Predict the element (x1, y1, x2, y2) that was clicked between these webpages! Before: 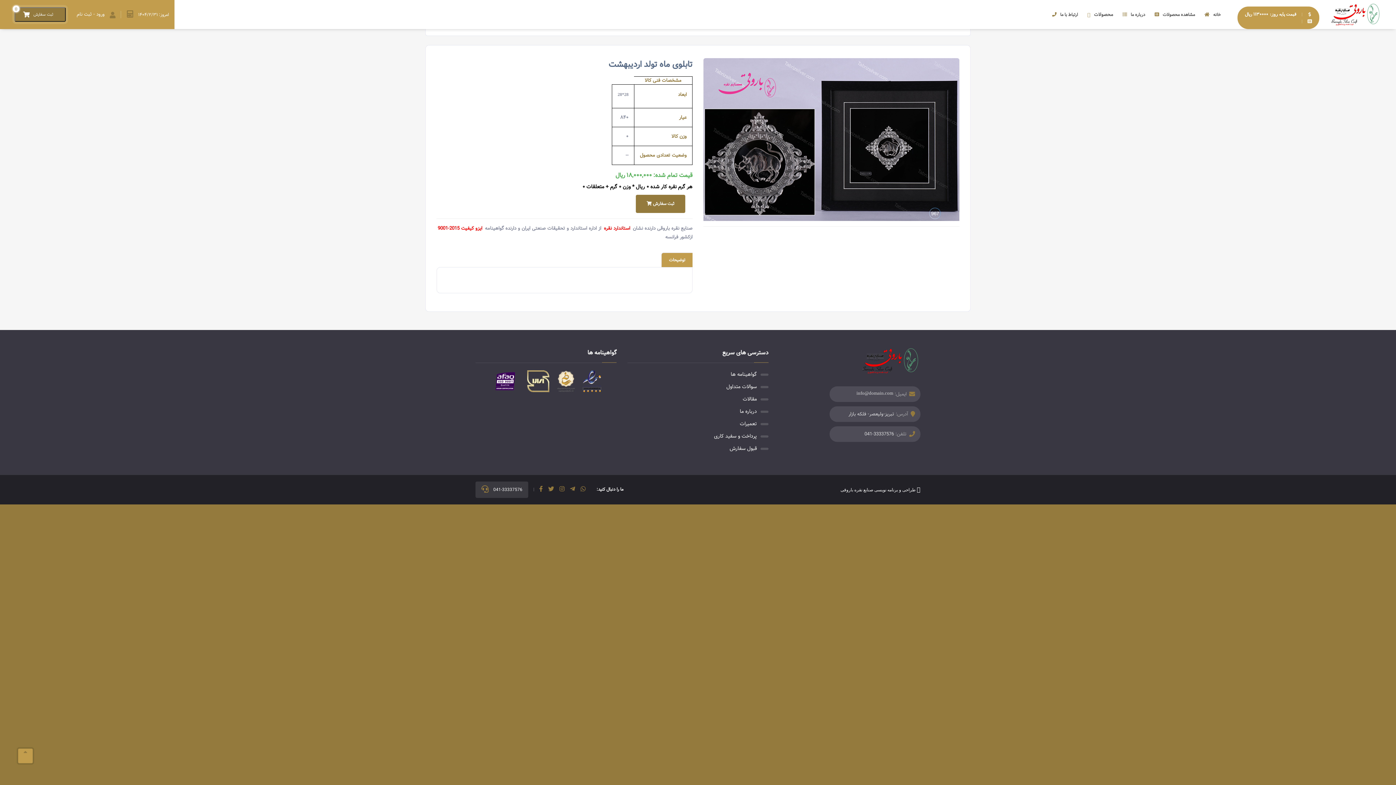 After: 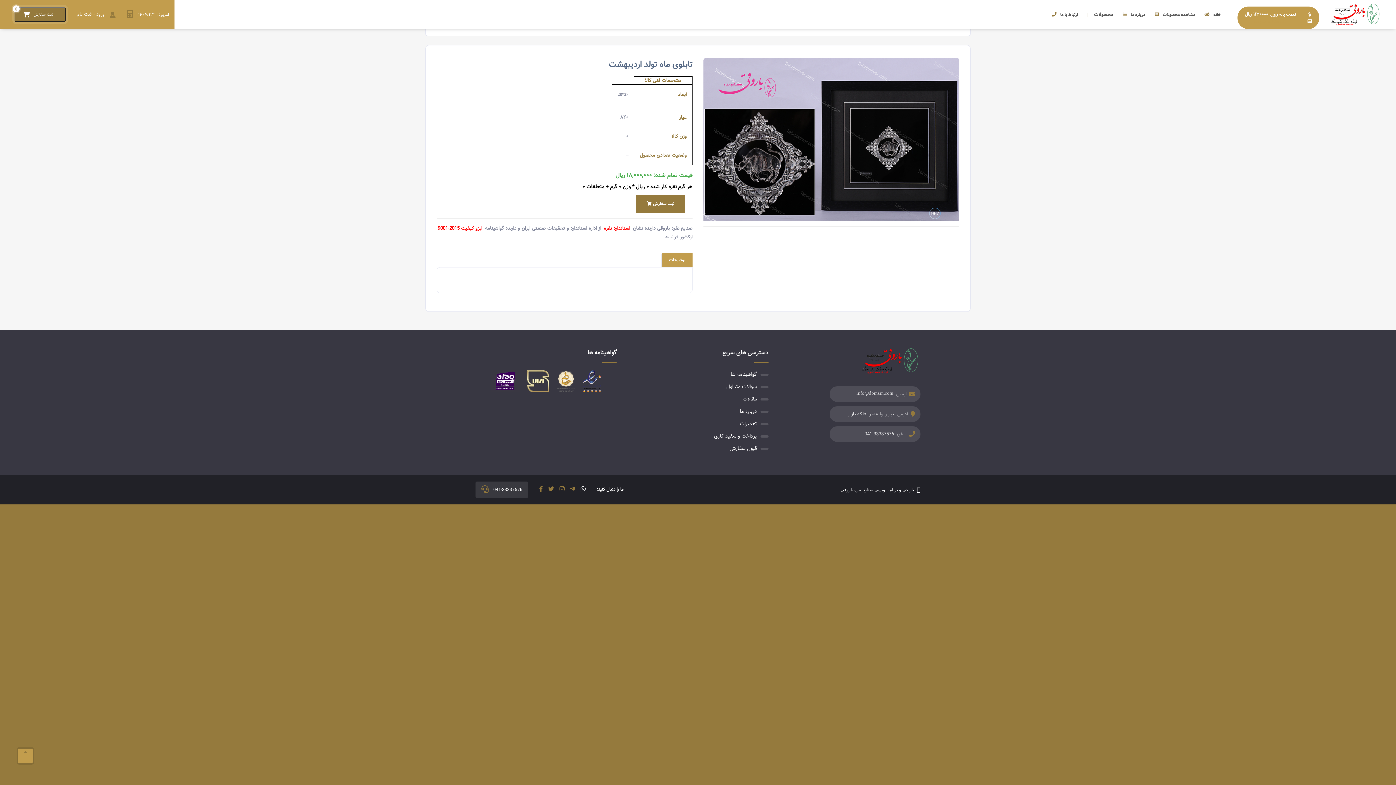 Action: bbox: (580, 486, 585, 492)